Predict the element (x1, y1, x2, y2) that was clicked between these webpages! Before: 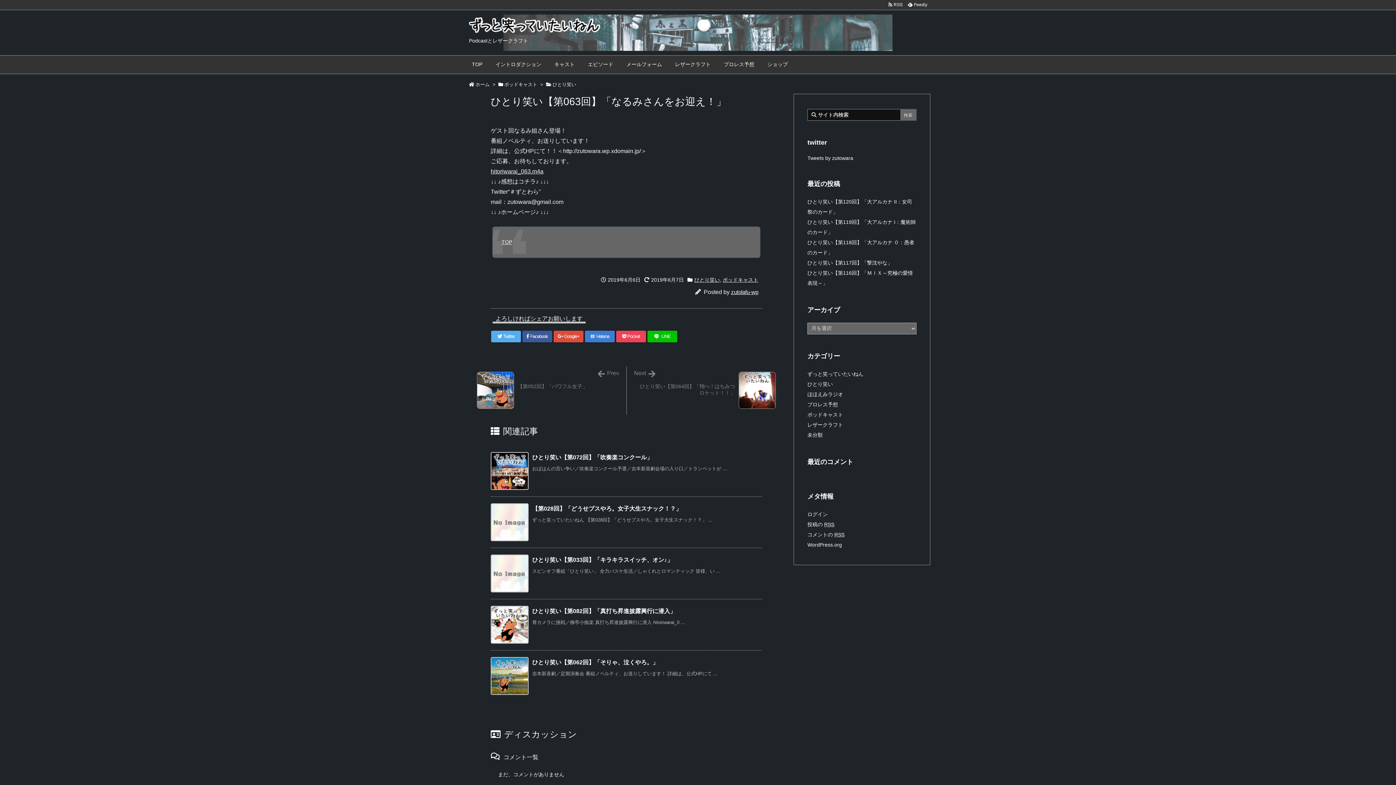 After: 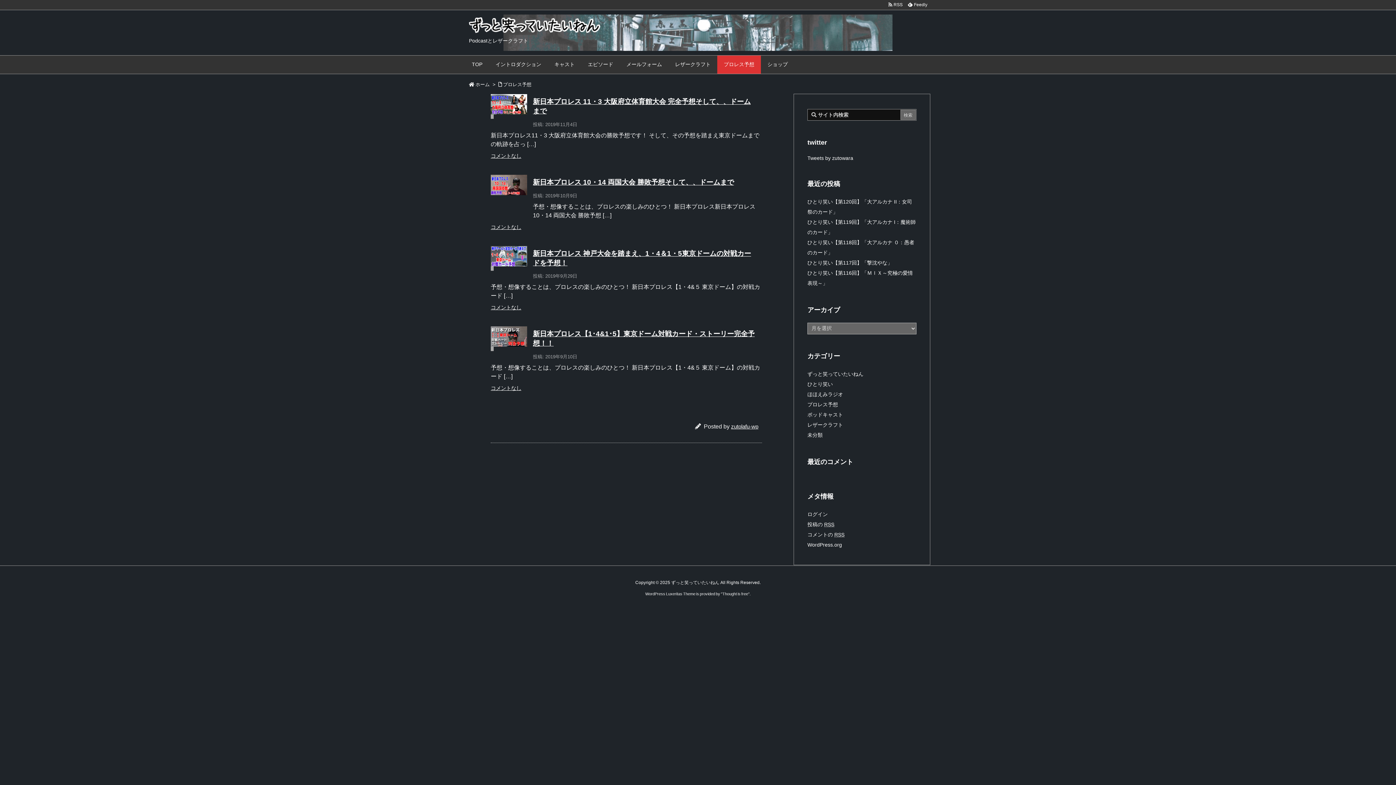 Action: label: プロレス予想 bbox: (717, 55, 761, 73)